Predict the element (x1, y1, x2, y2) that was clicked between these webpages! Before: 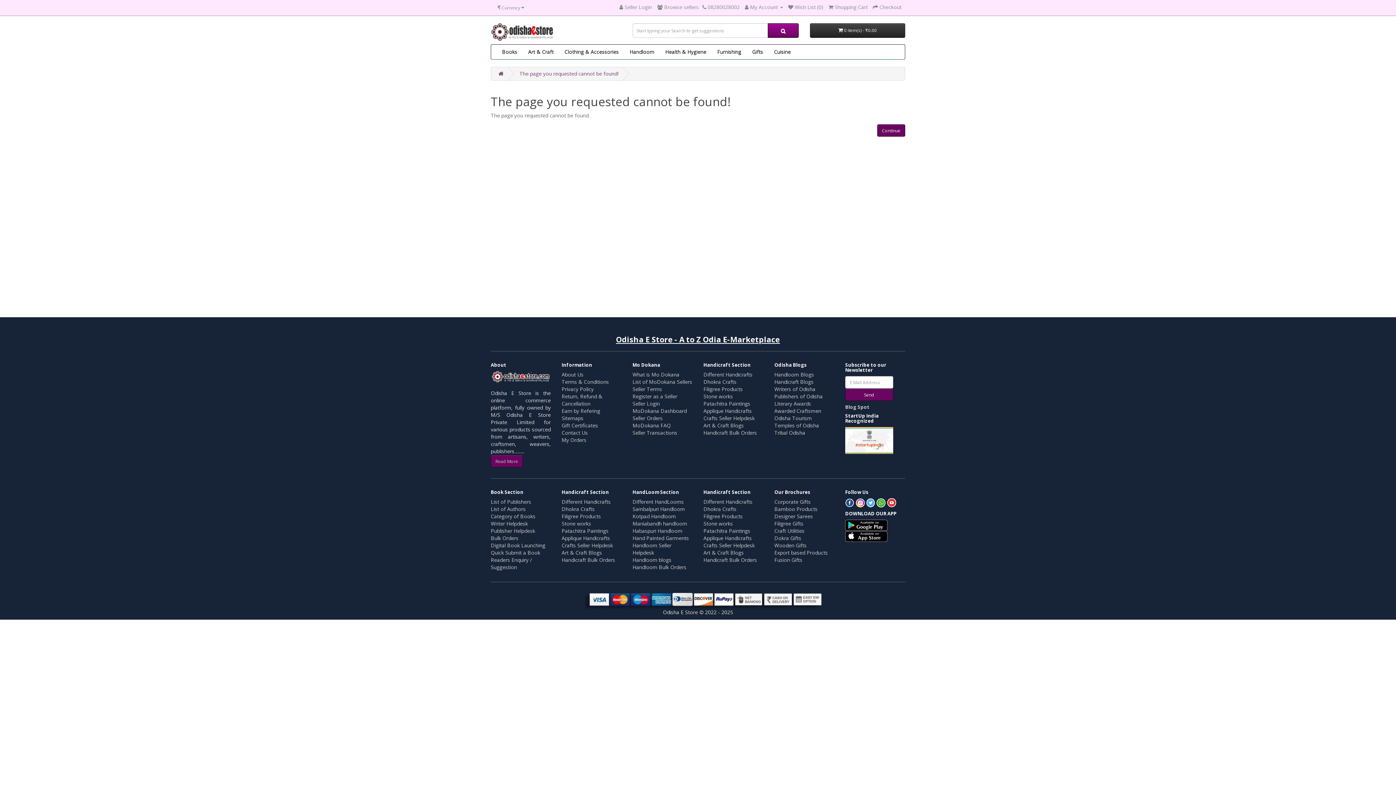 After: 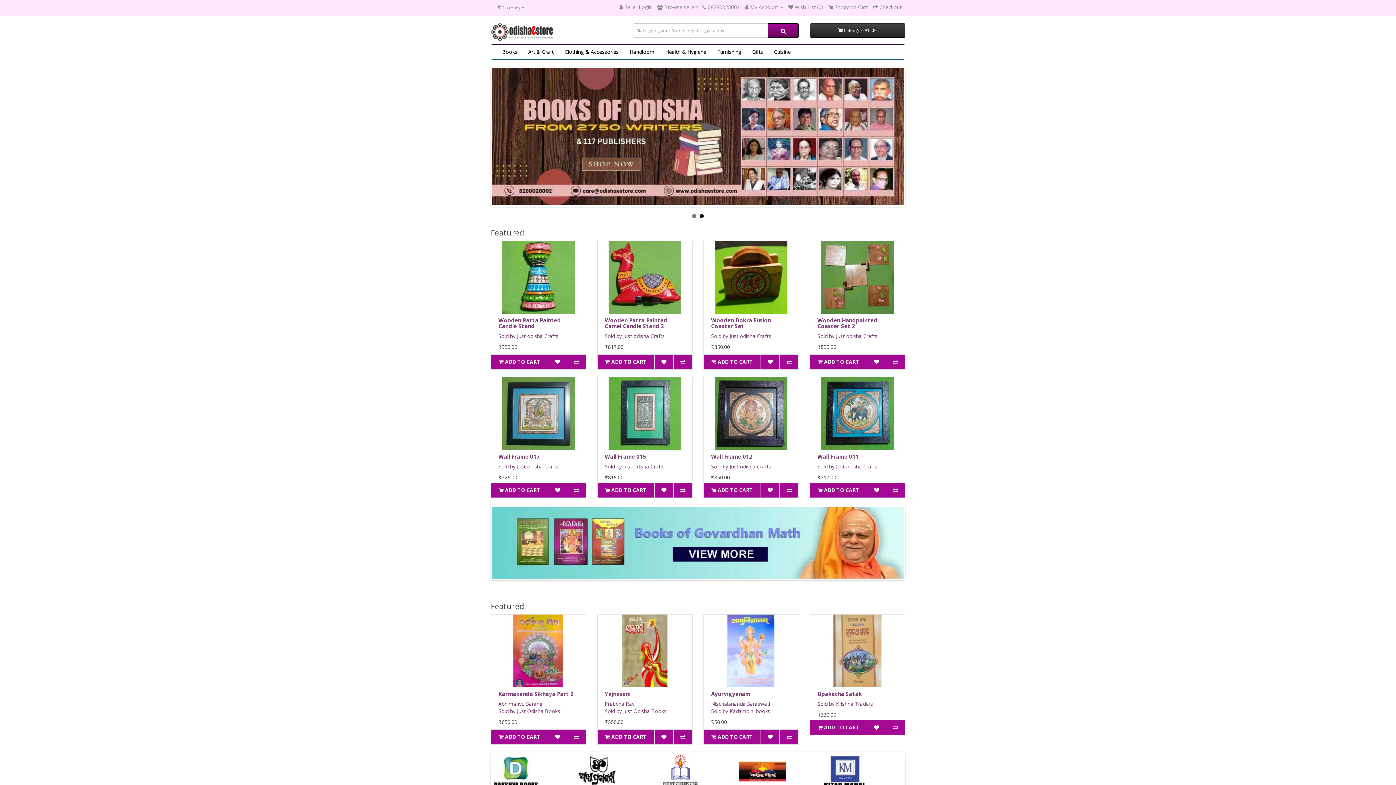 Action: bbox: (774, 542, 806, 549) label: Wooden Gifts